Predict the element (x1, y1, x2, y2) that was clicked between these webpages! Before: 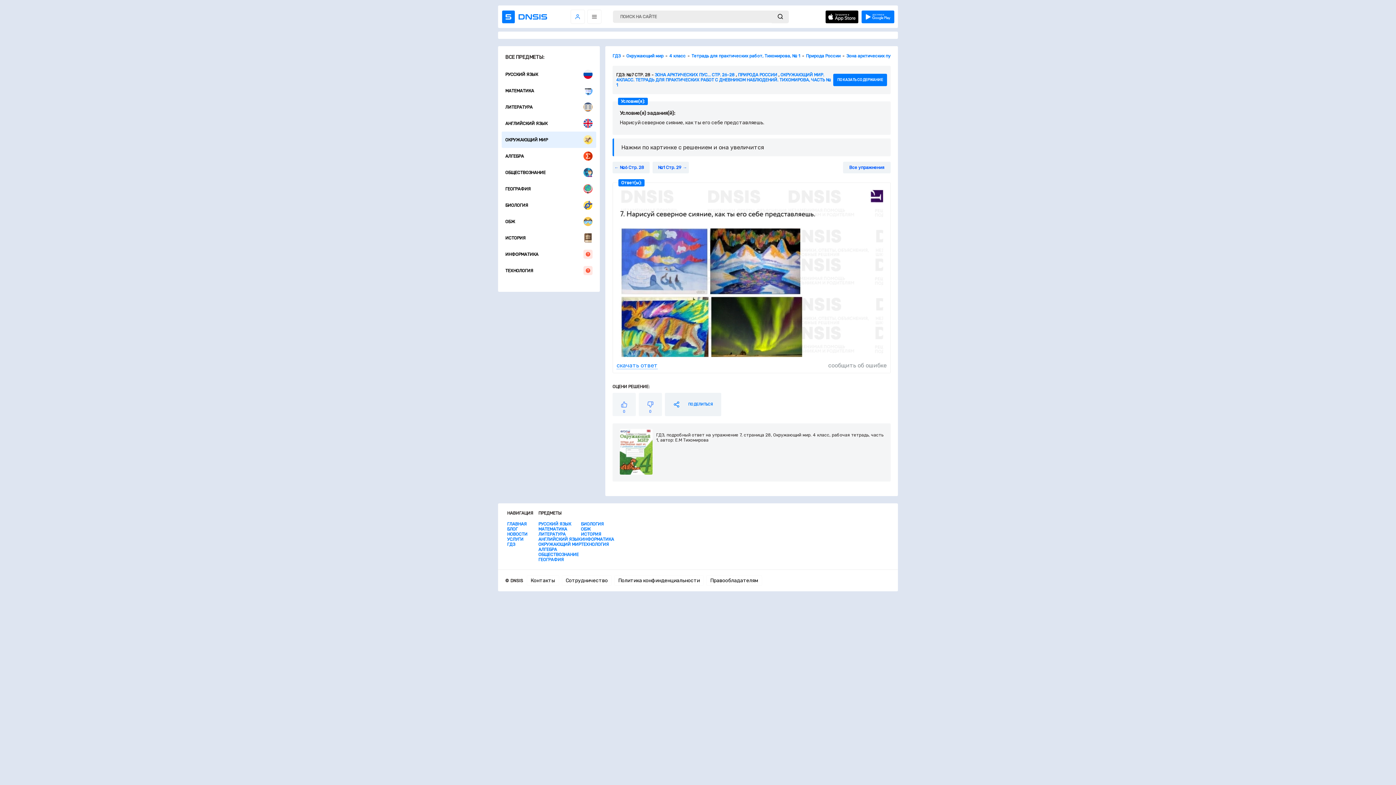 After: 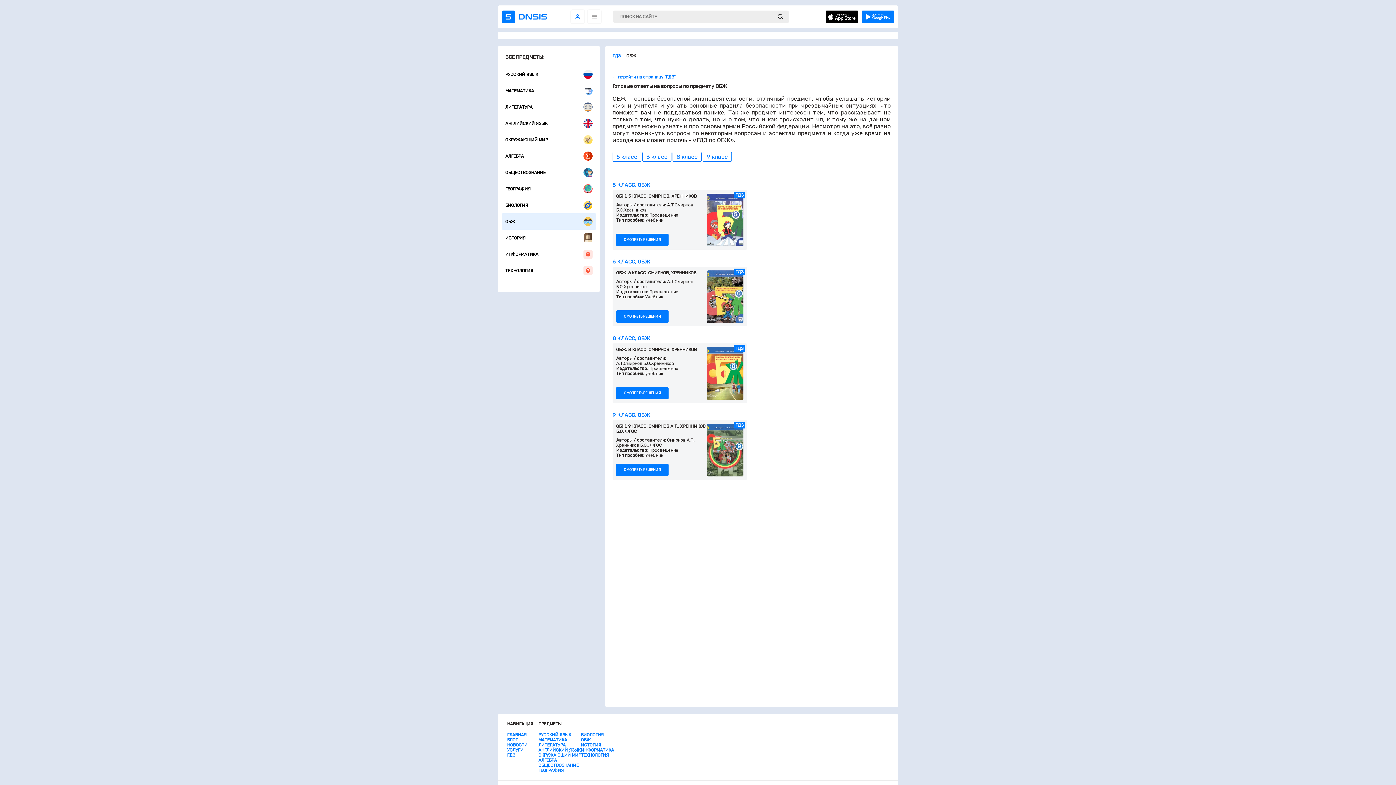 Action: bbox: (501, 213, 596, 229) label: ОБЖ